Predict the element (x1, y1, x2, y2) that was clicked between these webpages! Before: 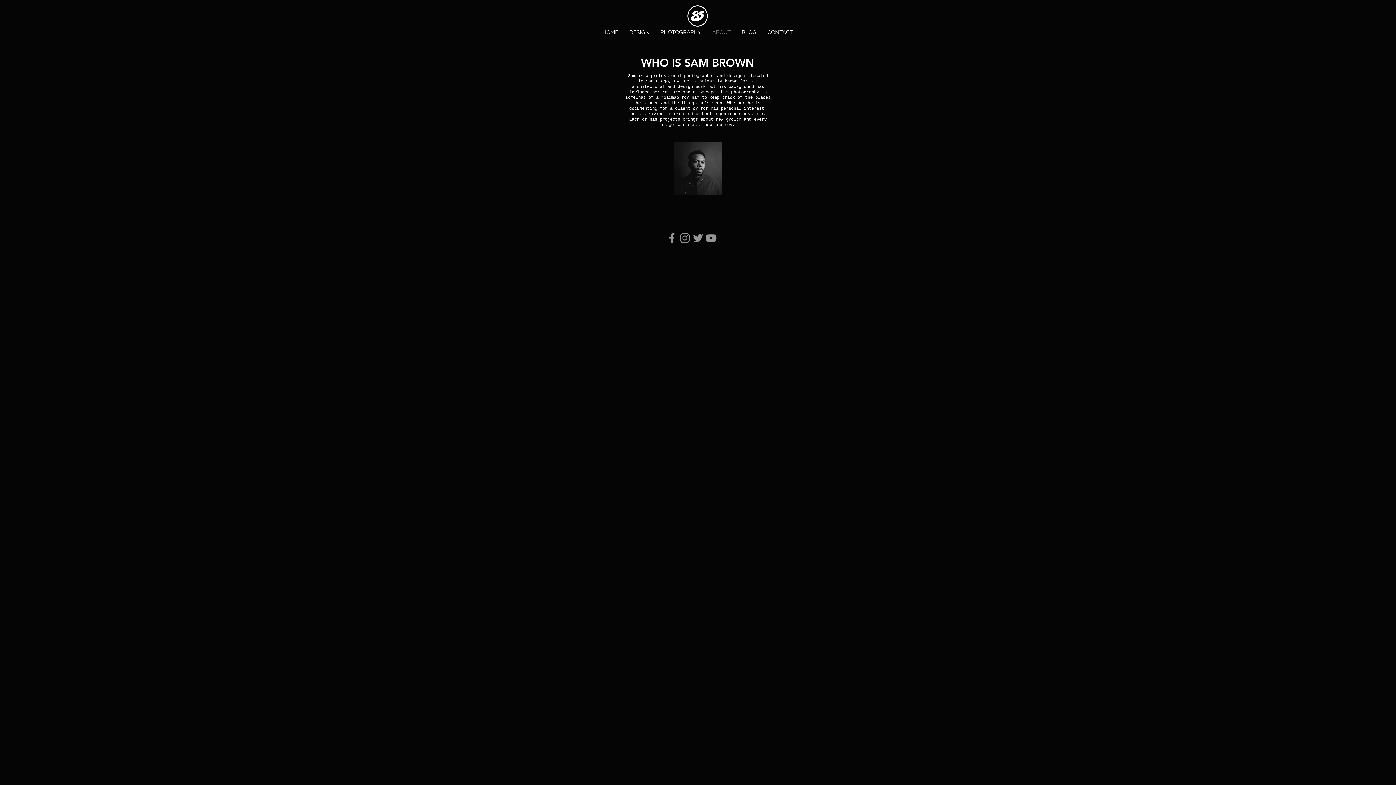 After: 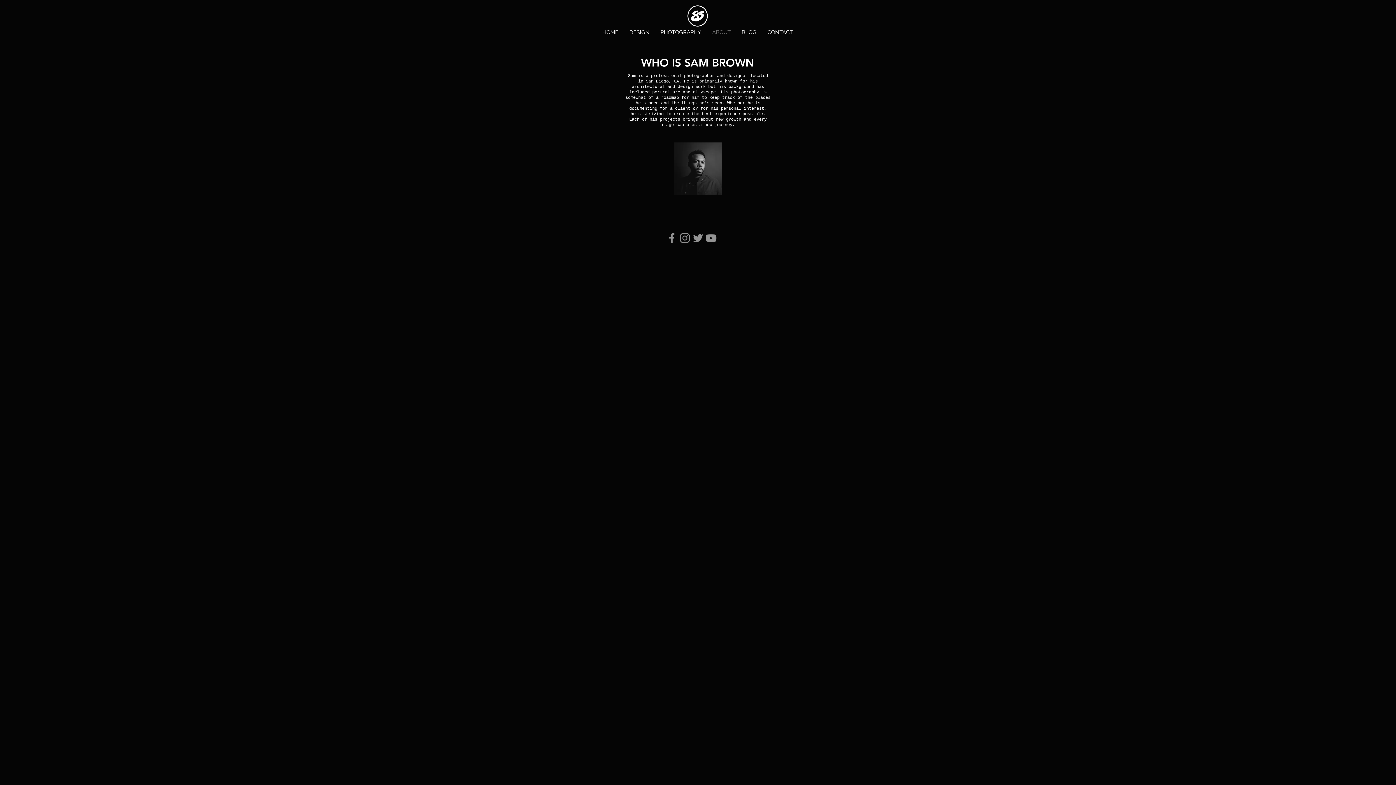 Action: bbox: (691, 231, 704, 244) label: Twitter